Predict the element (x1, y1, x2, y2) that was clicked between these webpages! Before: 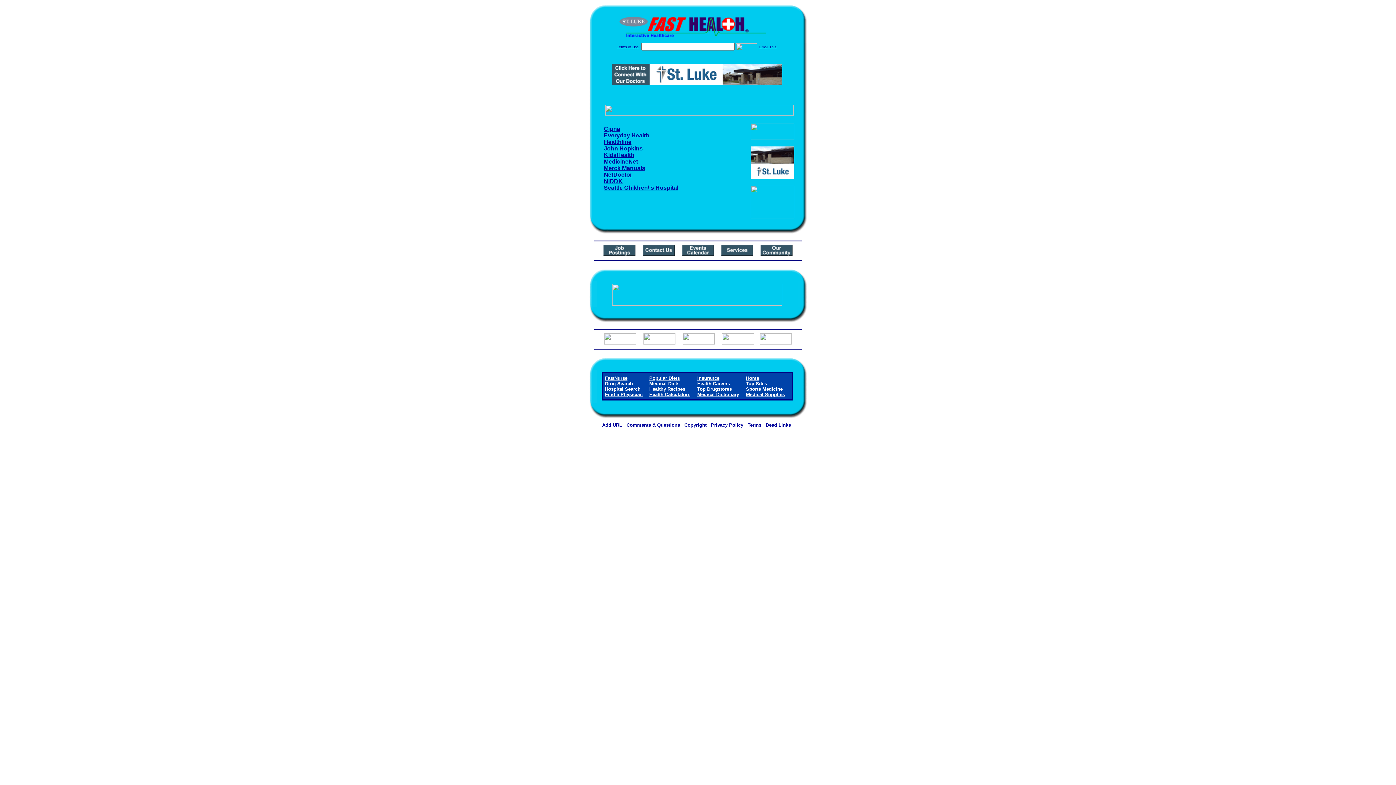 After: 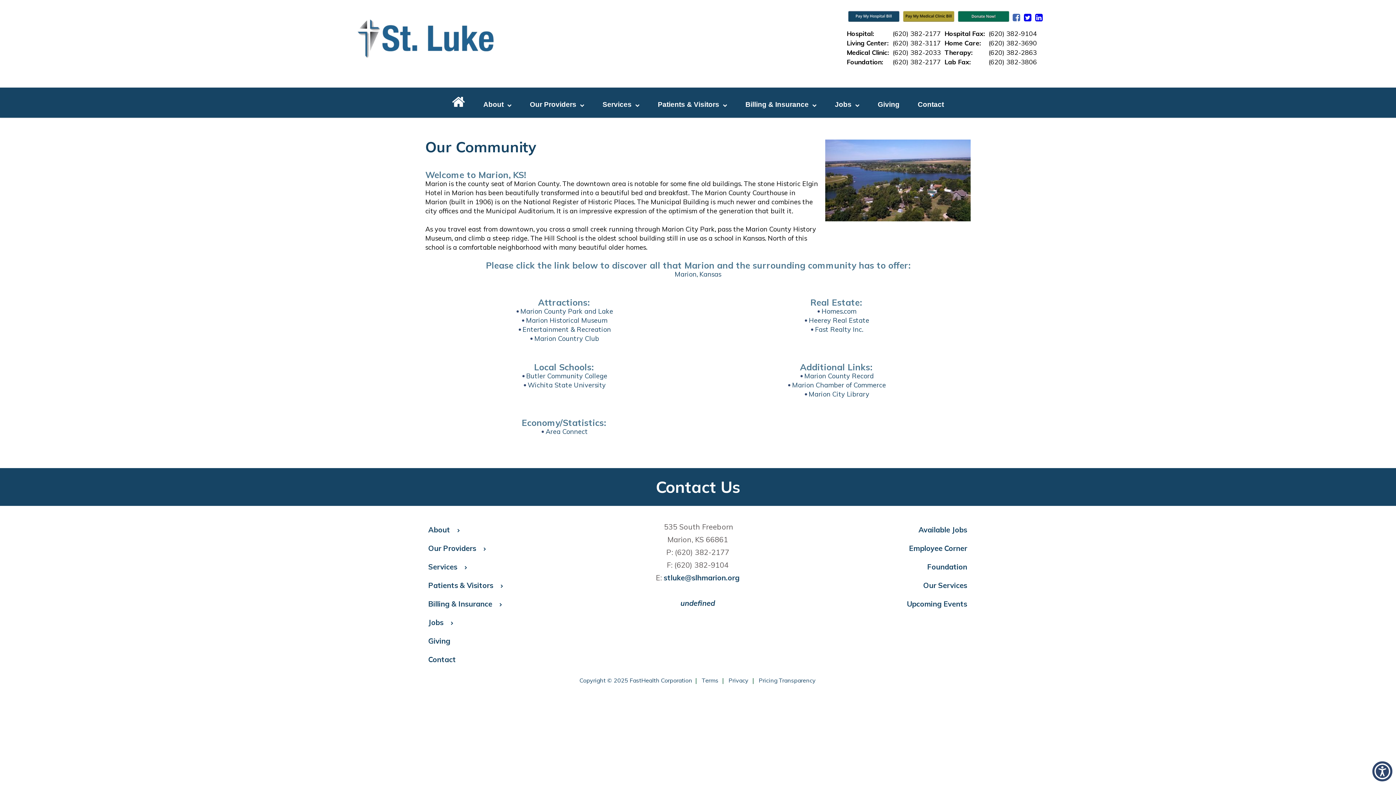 Action: bbox: (760, 250, 792, 257)